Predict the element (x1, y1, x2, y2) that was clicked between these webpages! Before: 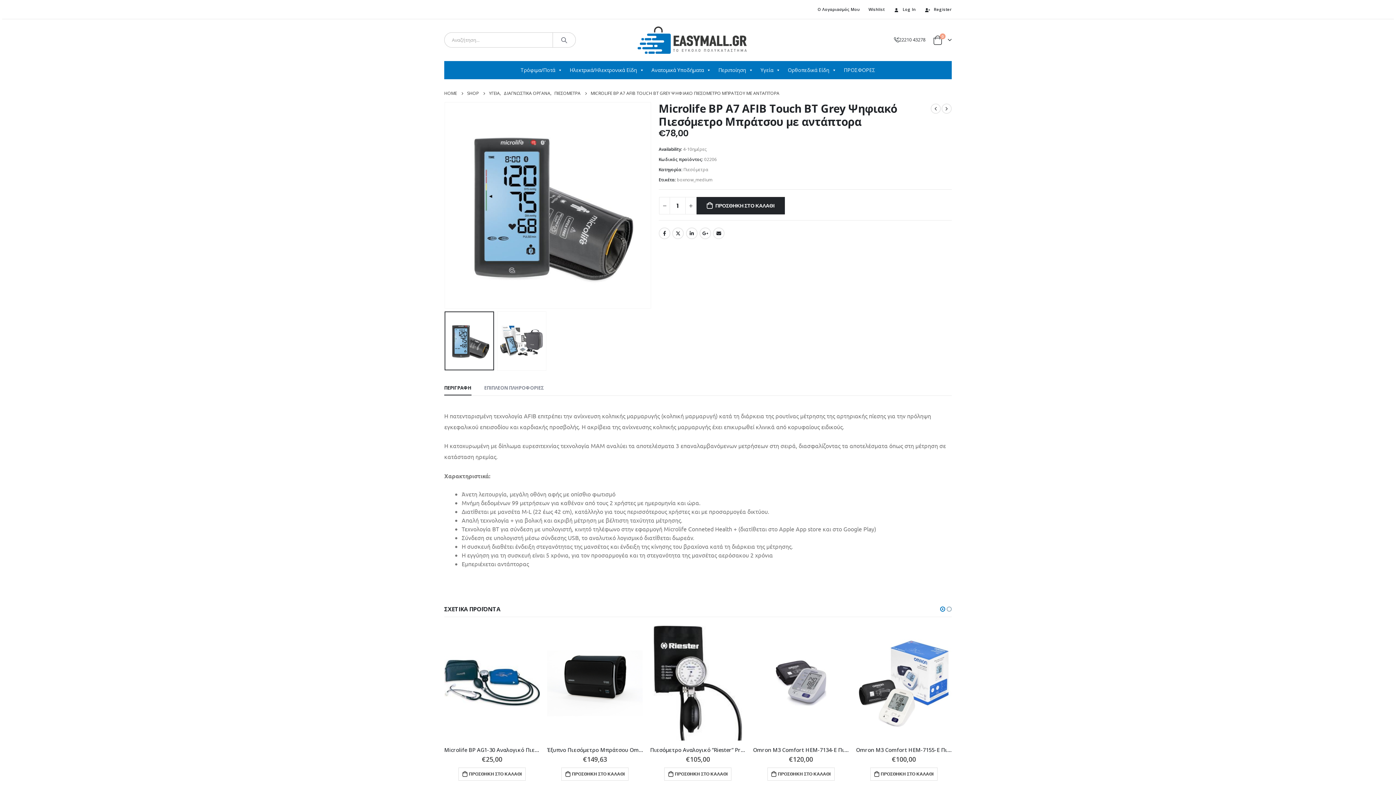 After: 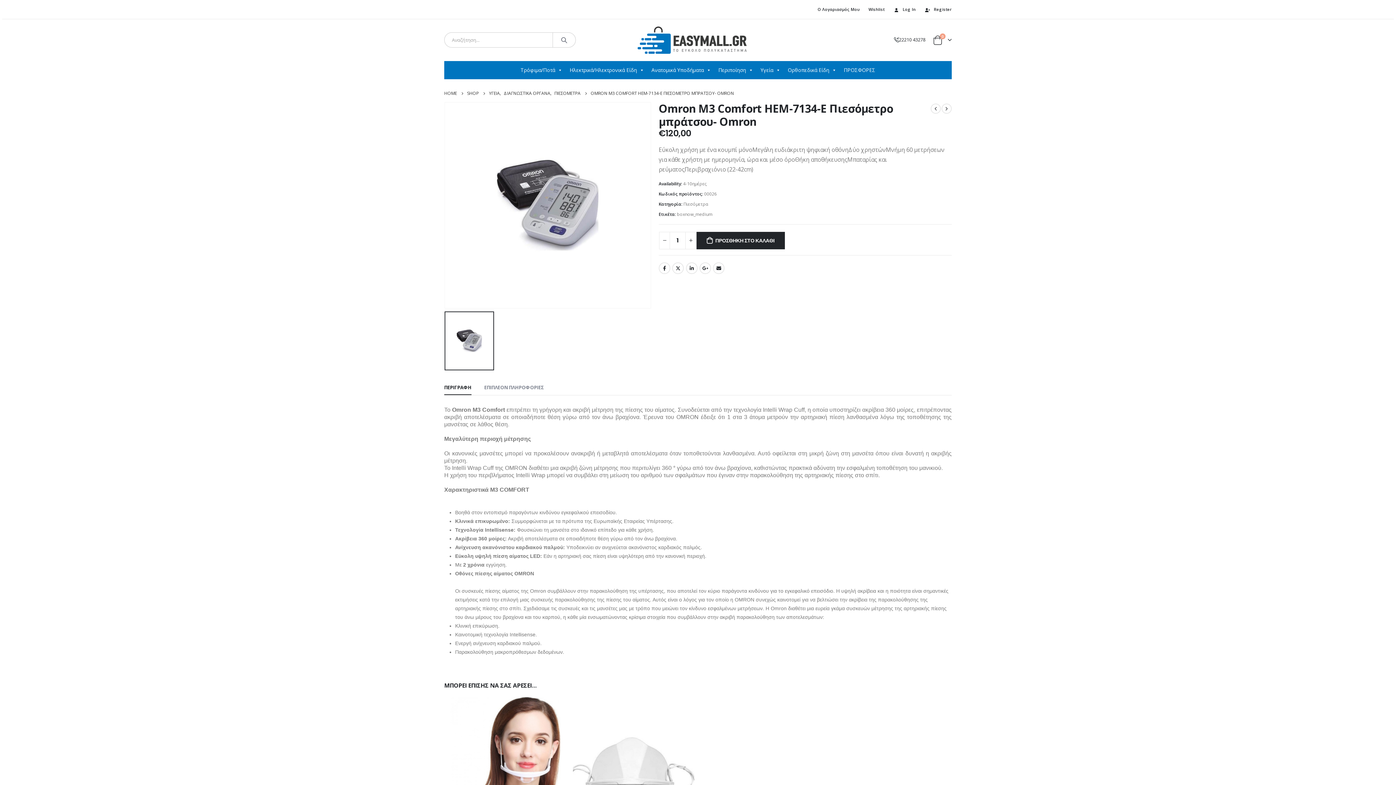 Action: label: product bbox: (753, 626, 848, 740)